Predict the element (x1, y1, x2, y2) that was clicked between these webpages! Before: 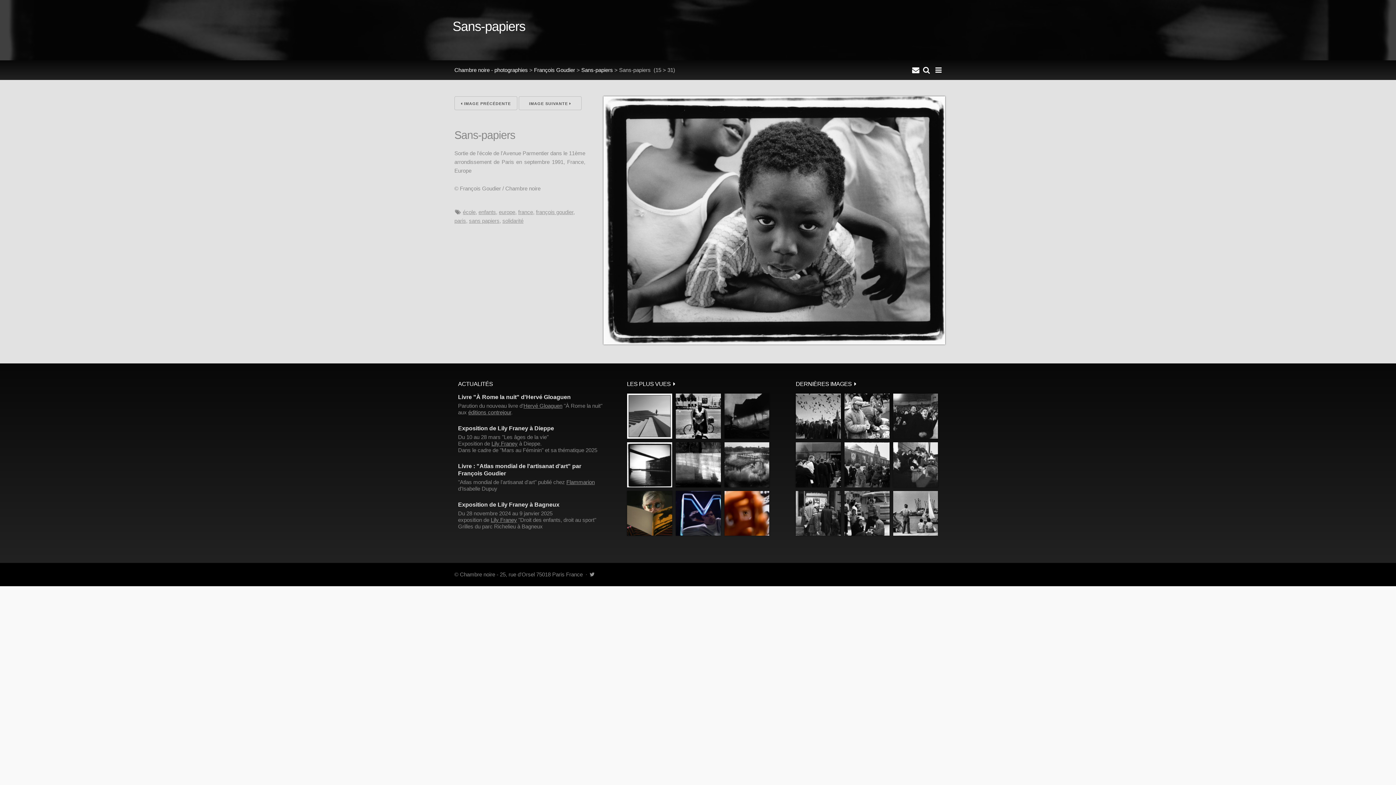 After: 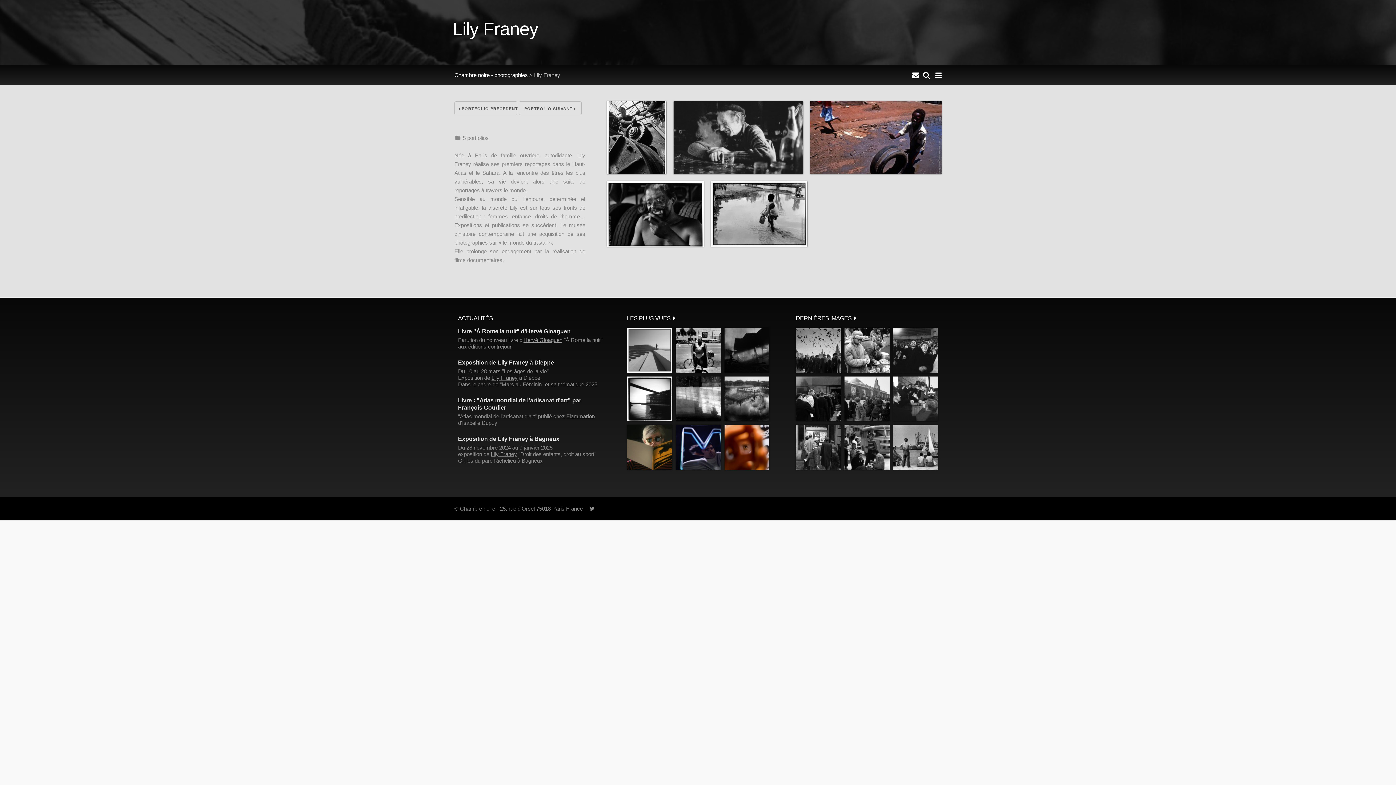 Action: bbox: (491, 440, 517, 447) label: Lily Franey